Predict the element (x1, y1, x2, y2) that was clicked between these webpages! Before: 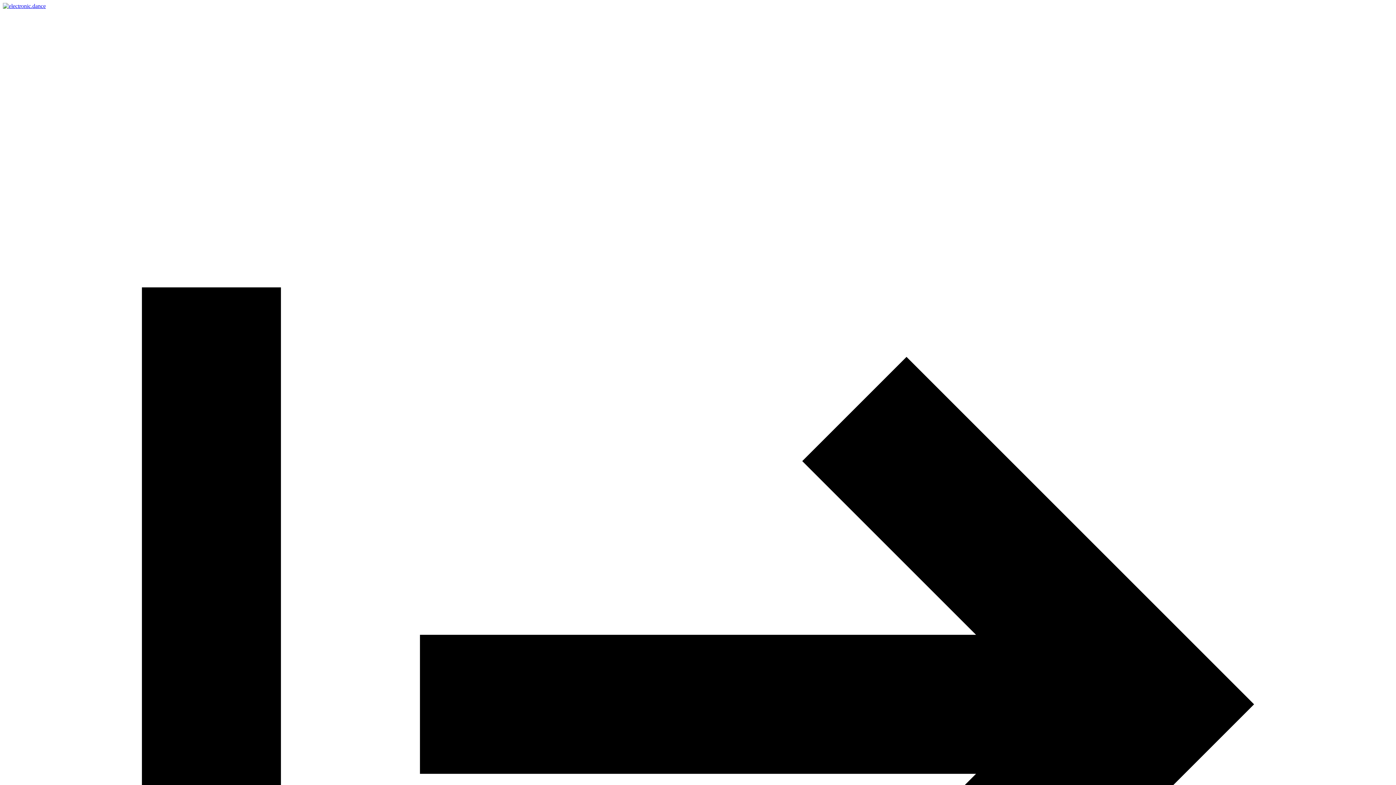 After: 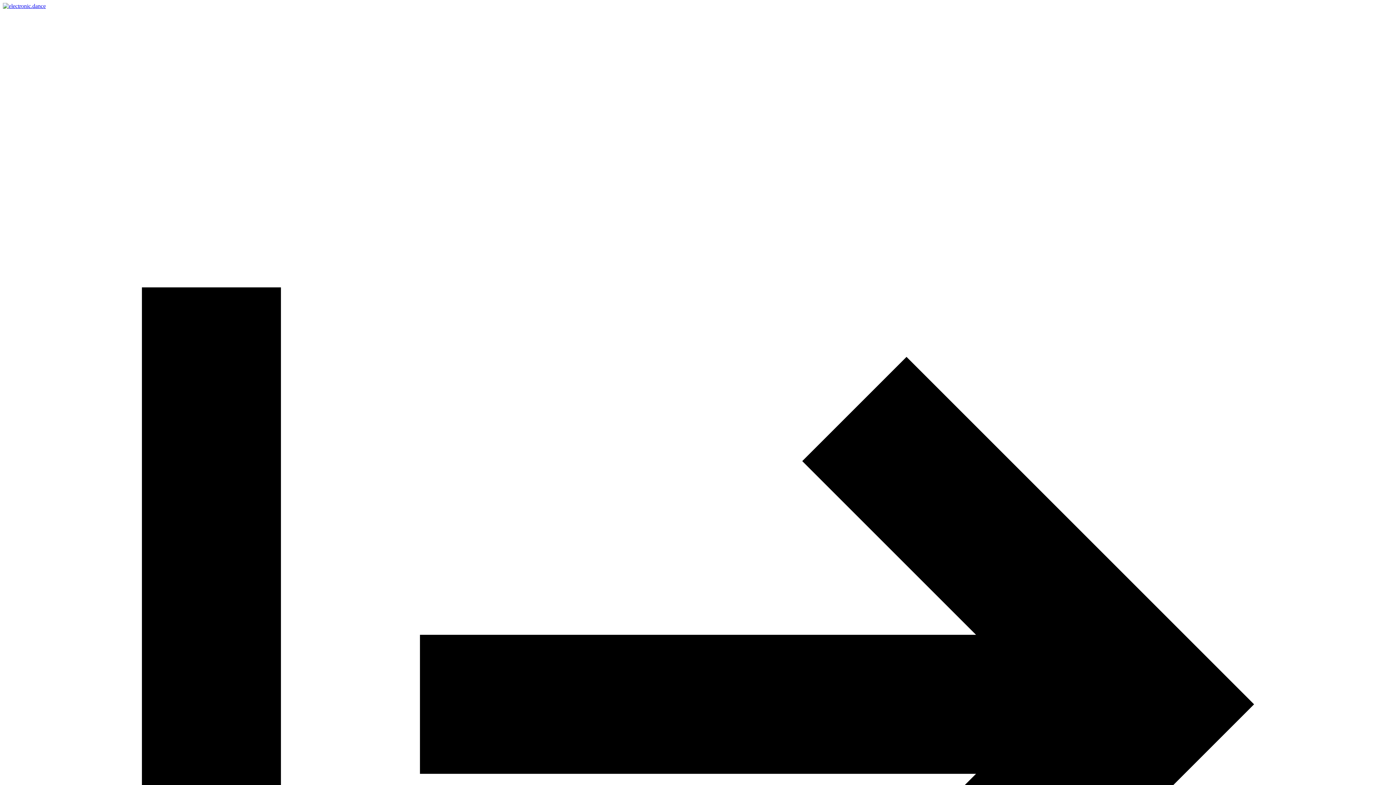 Action: bbox: (2, 2, 45, 9)